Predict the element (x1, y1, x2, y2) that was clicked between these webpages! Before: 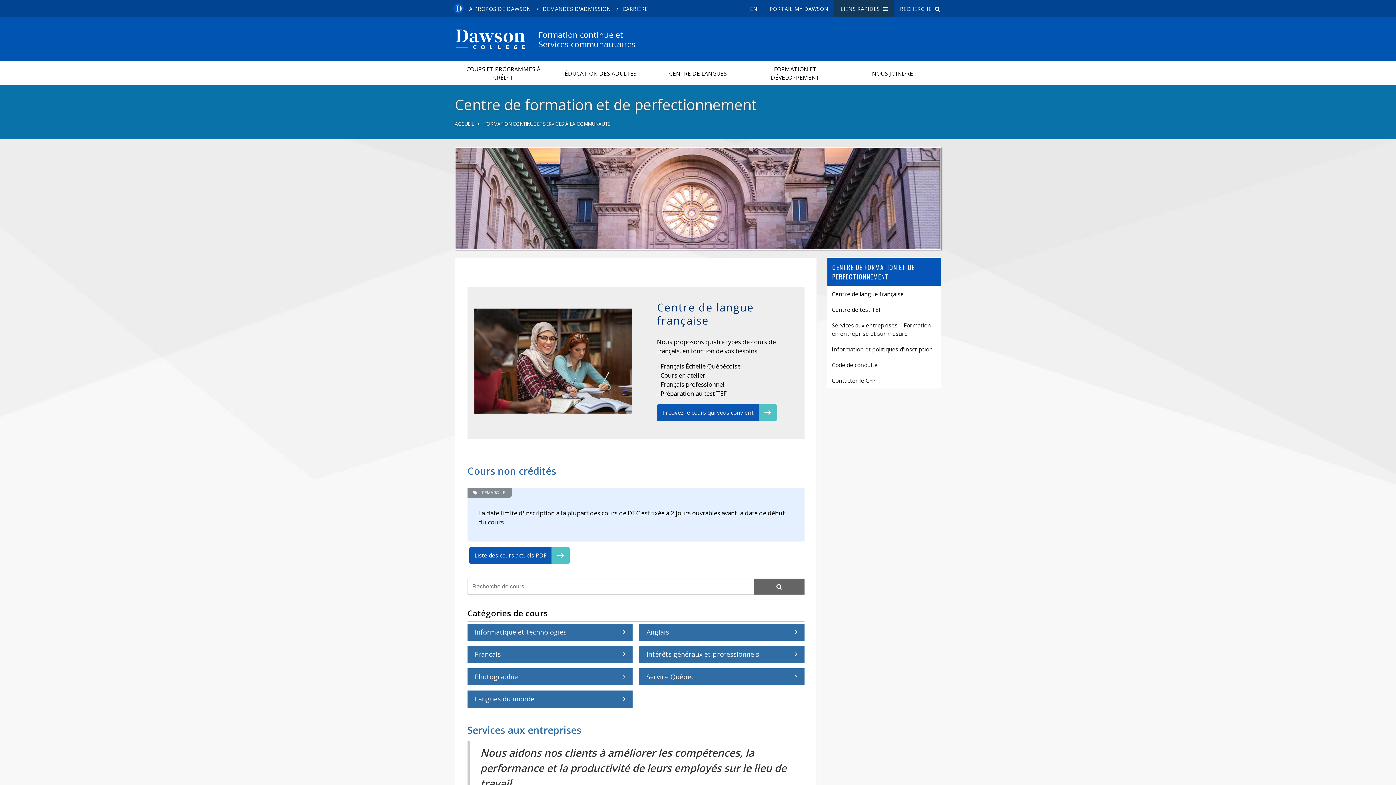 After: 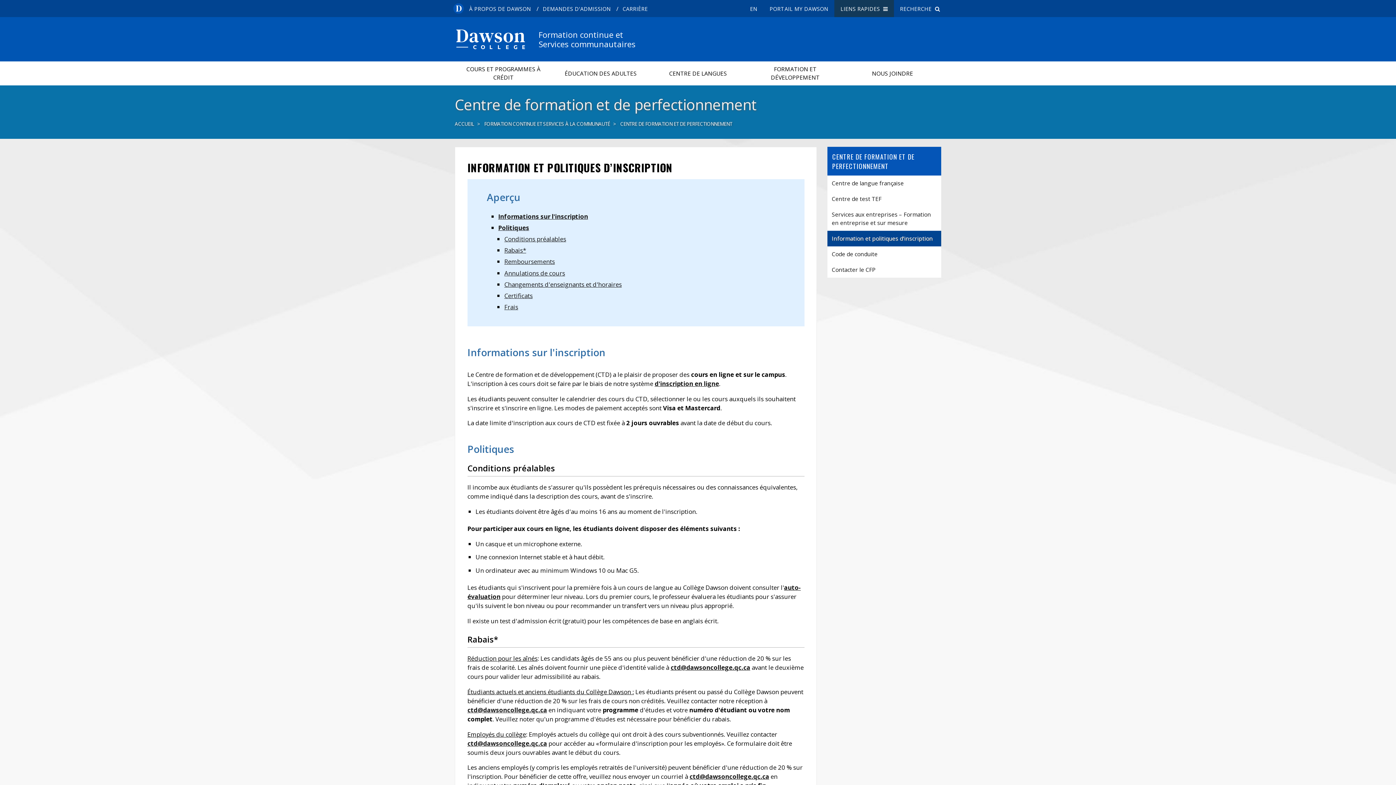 Action: bbox: (827, 341, 941, 357) label: Information et politiques d’inscription